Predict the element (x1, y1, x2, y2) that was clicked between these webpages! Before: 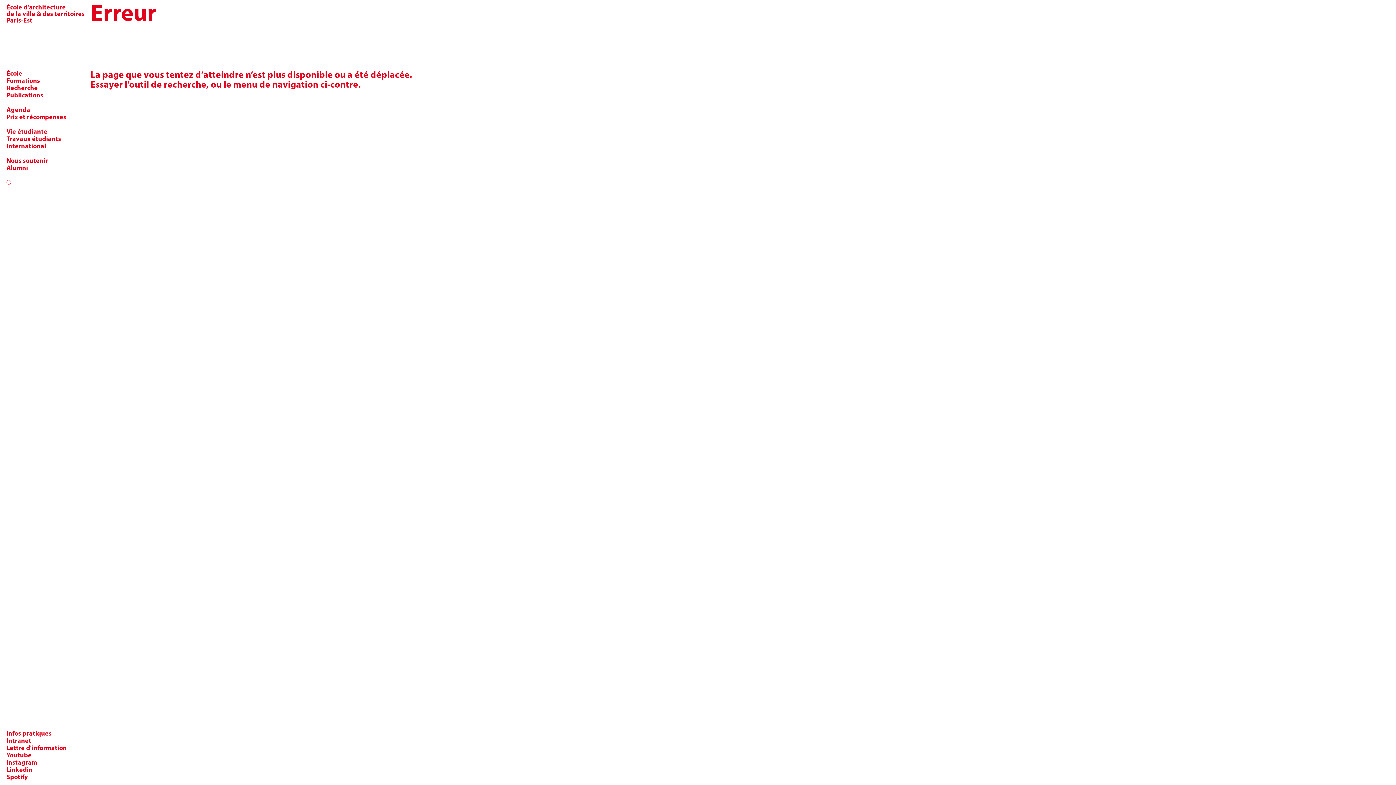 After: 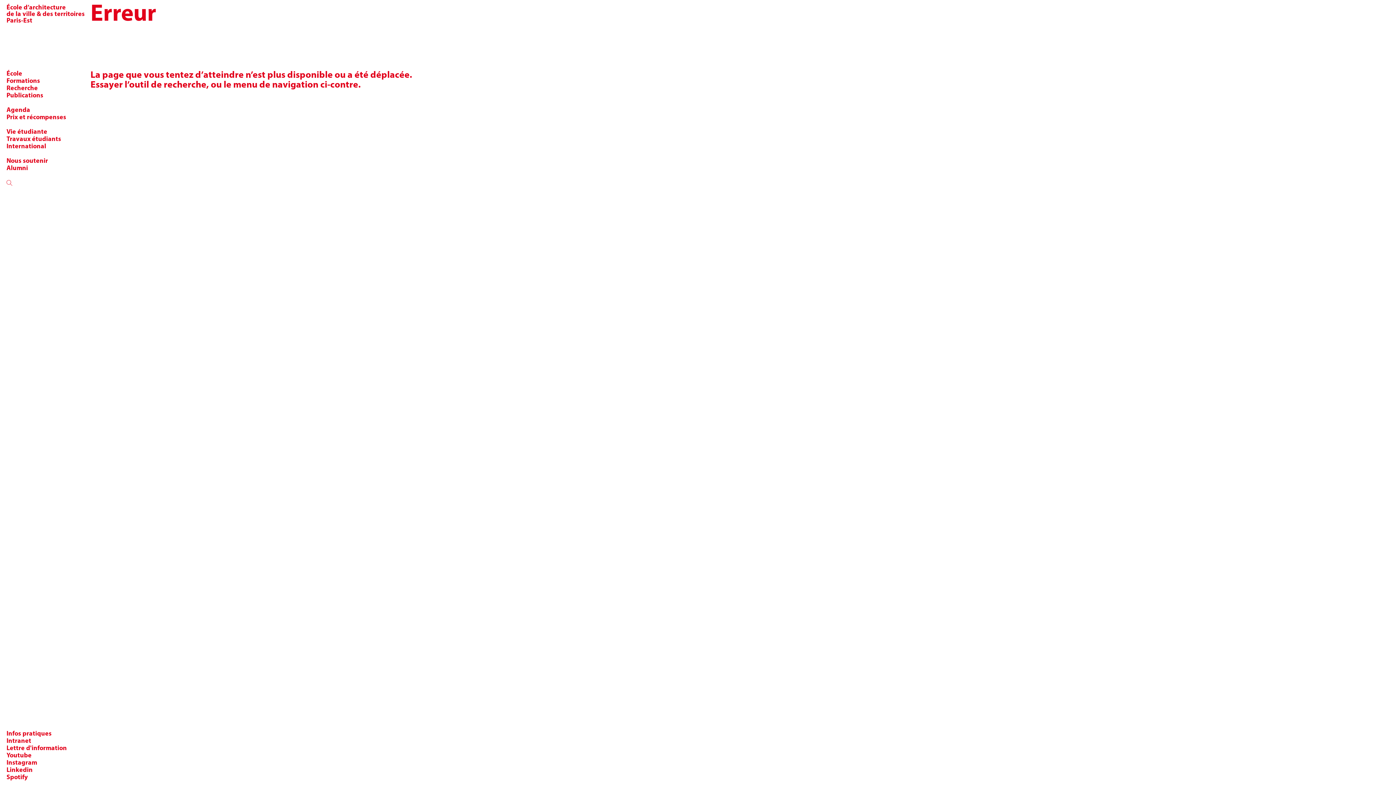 Action: bbox: (6, 767, 32, 774) label: Linkedin